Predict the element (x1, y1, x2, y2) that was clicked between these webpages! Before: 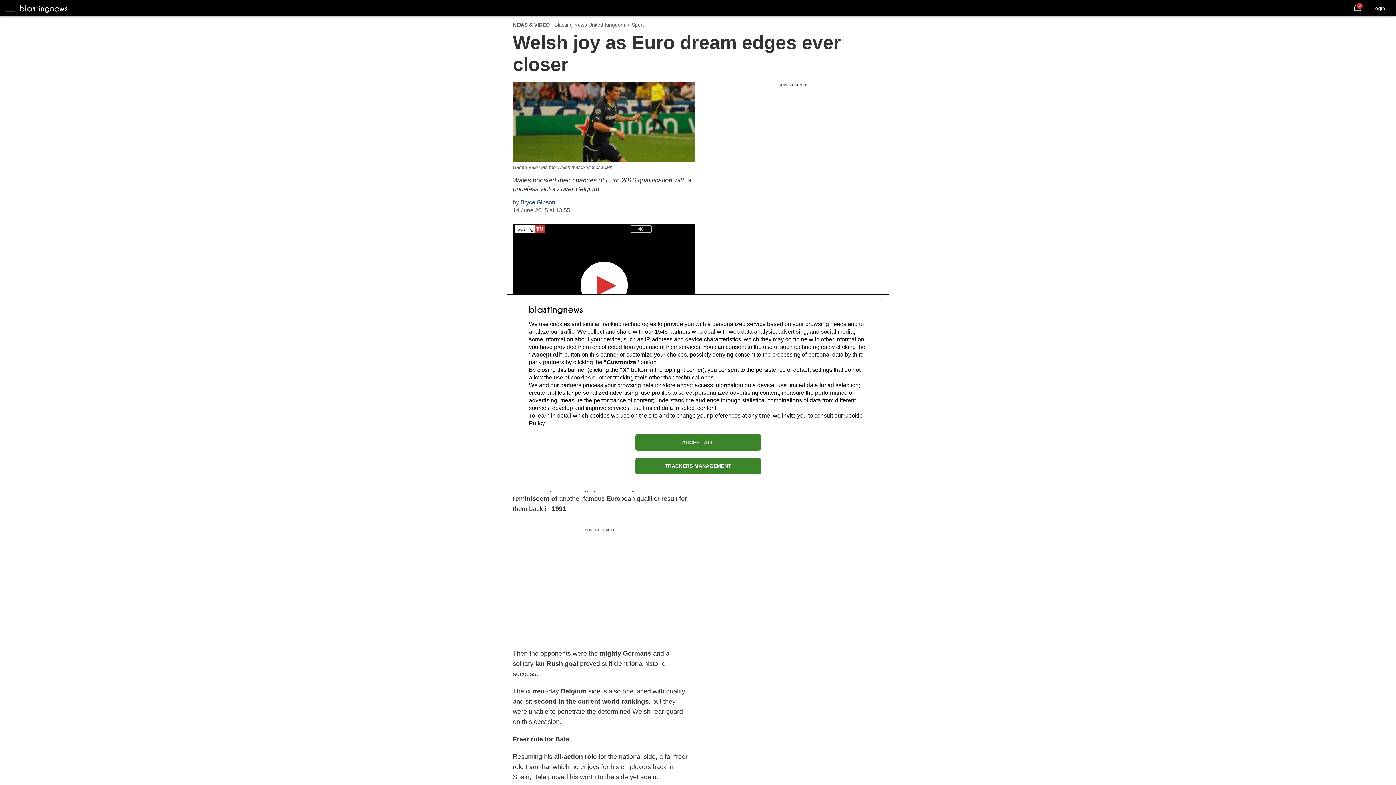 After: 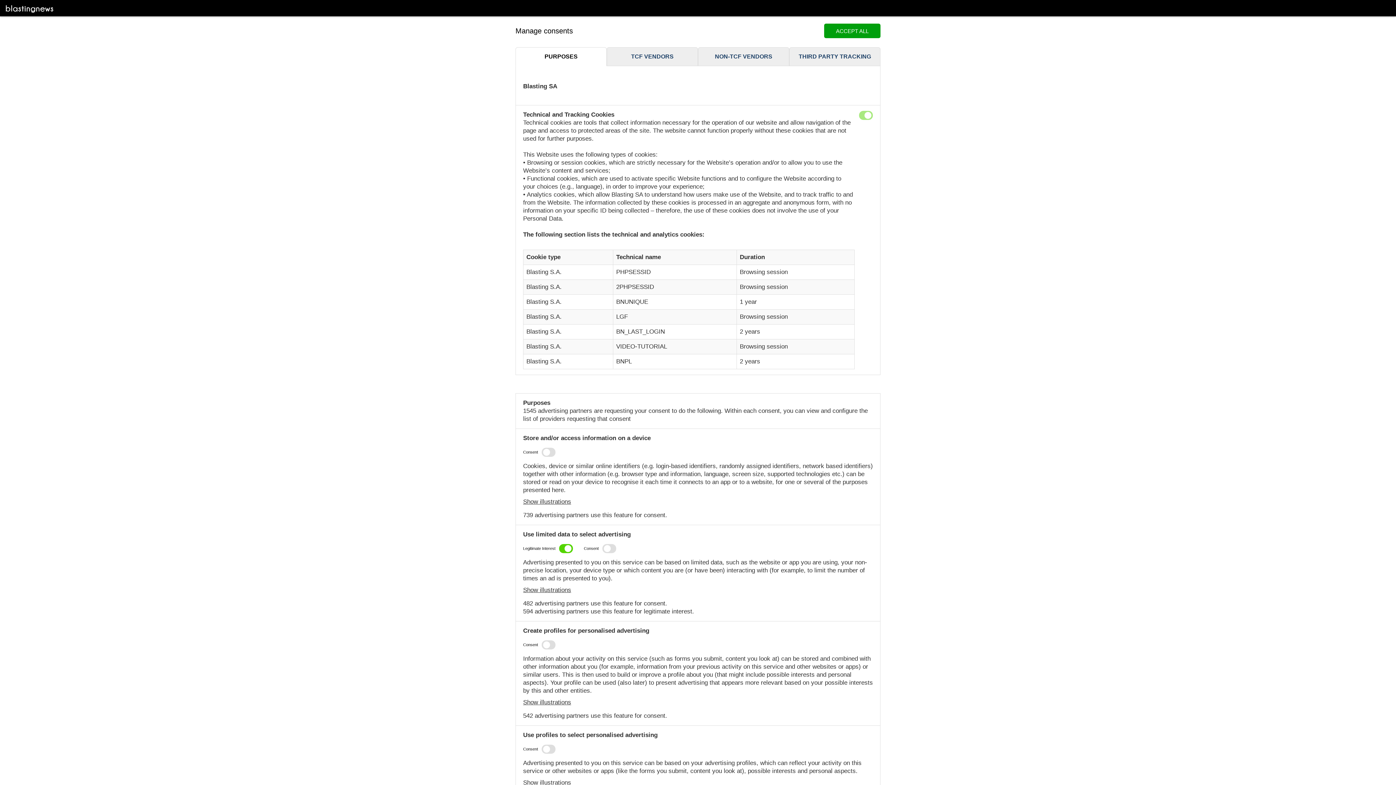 Action: bbox: (635, 458, 760, 474) label: TRACKERS MANAGEMENT